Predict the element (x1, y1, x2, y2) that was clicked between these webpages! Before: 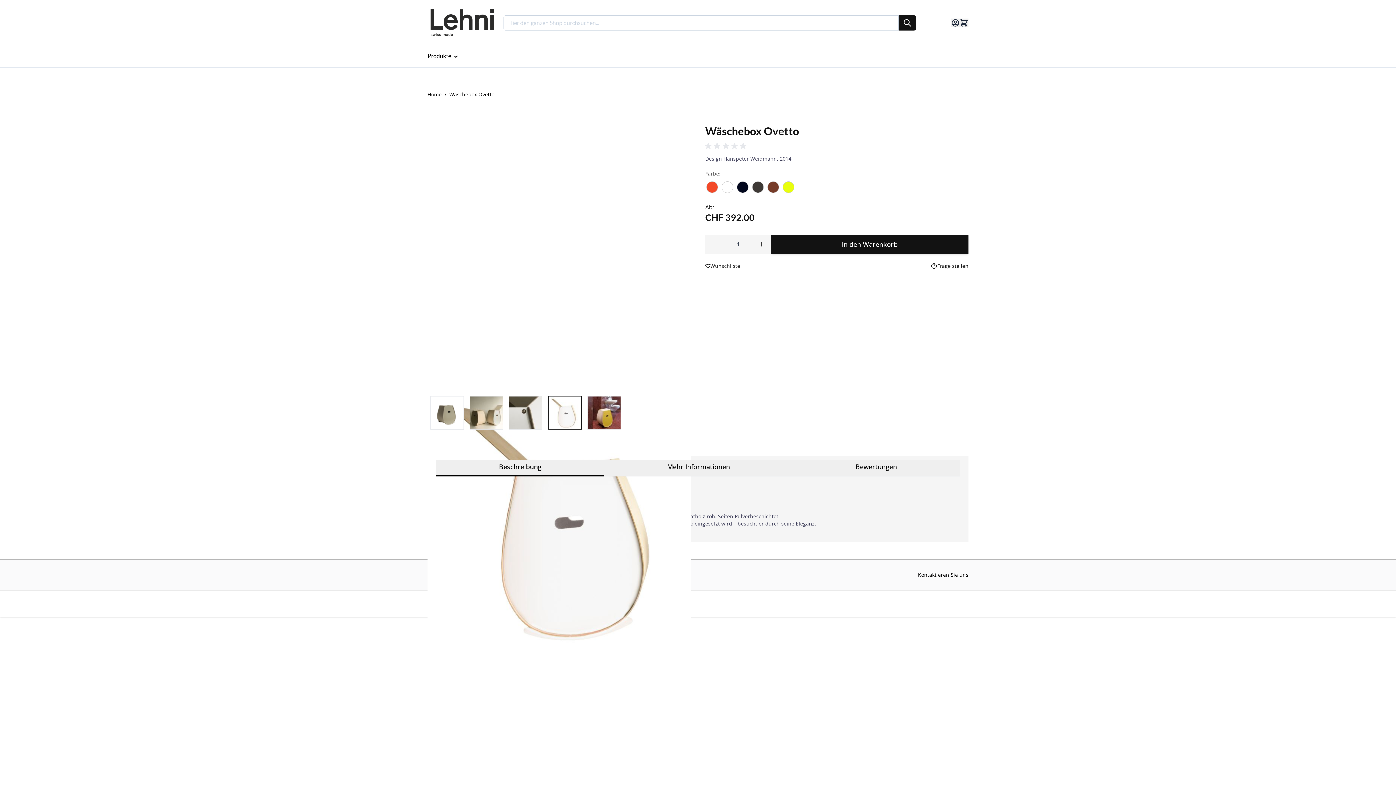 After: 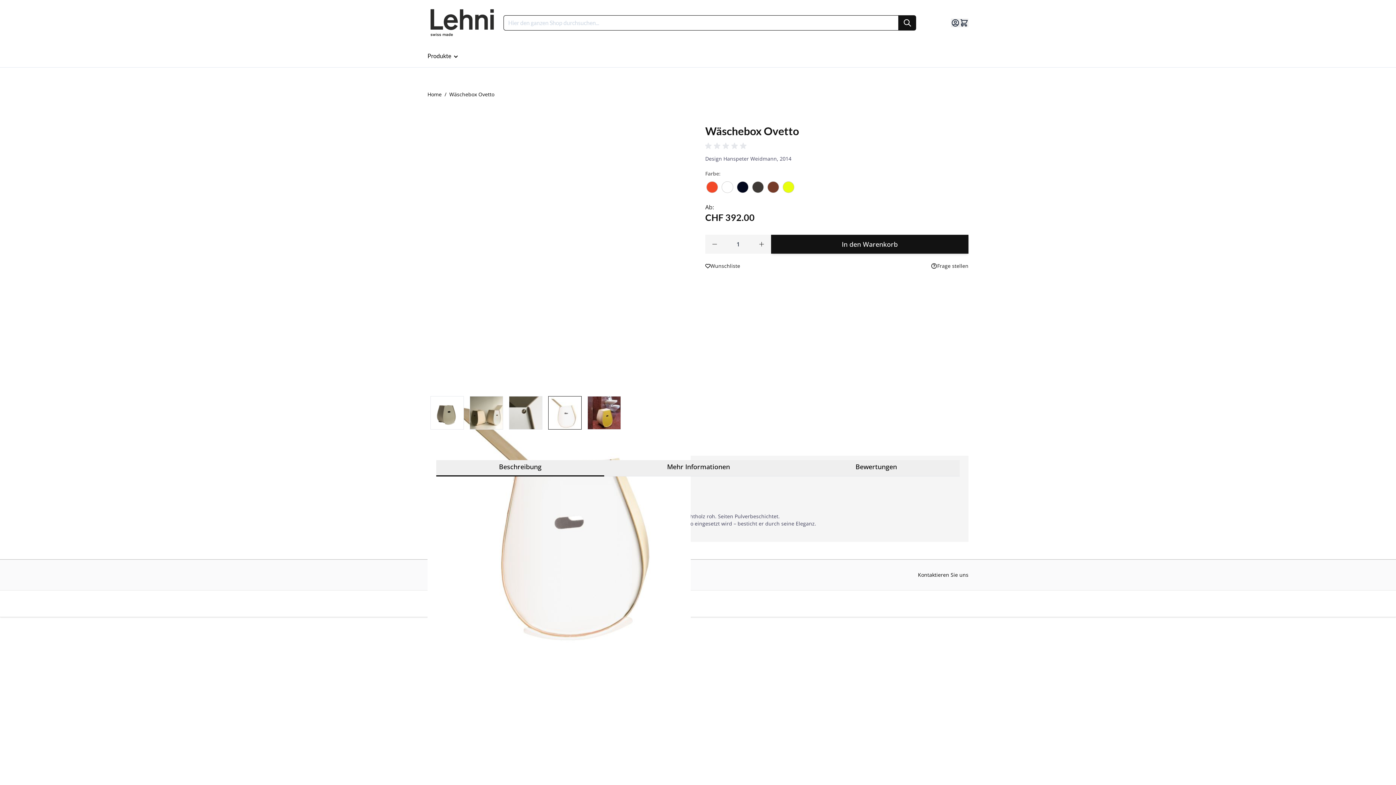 Action: bbox: (898, 15, 916, 30) label: Suche